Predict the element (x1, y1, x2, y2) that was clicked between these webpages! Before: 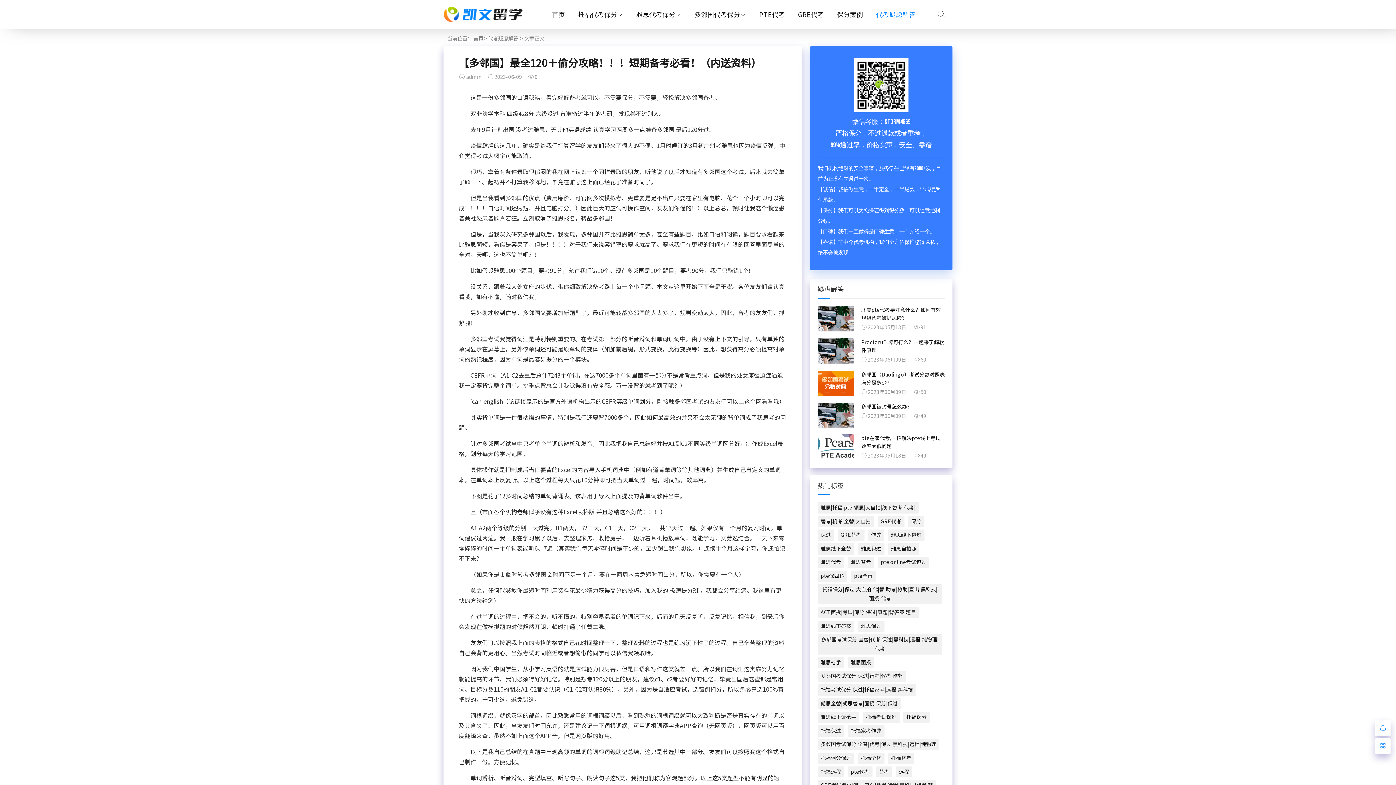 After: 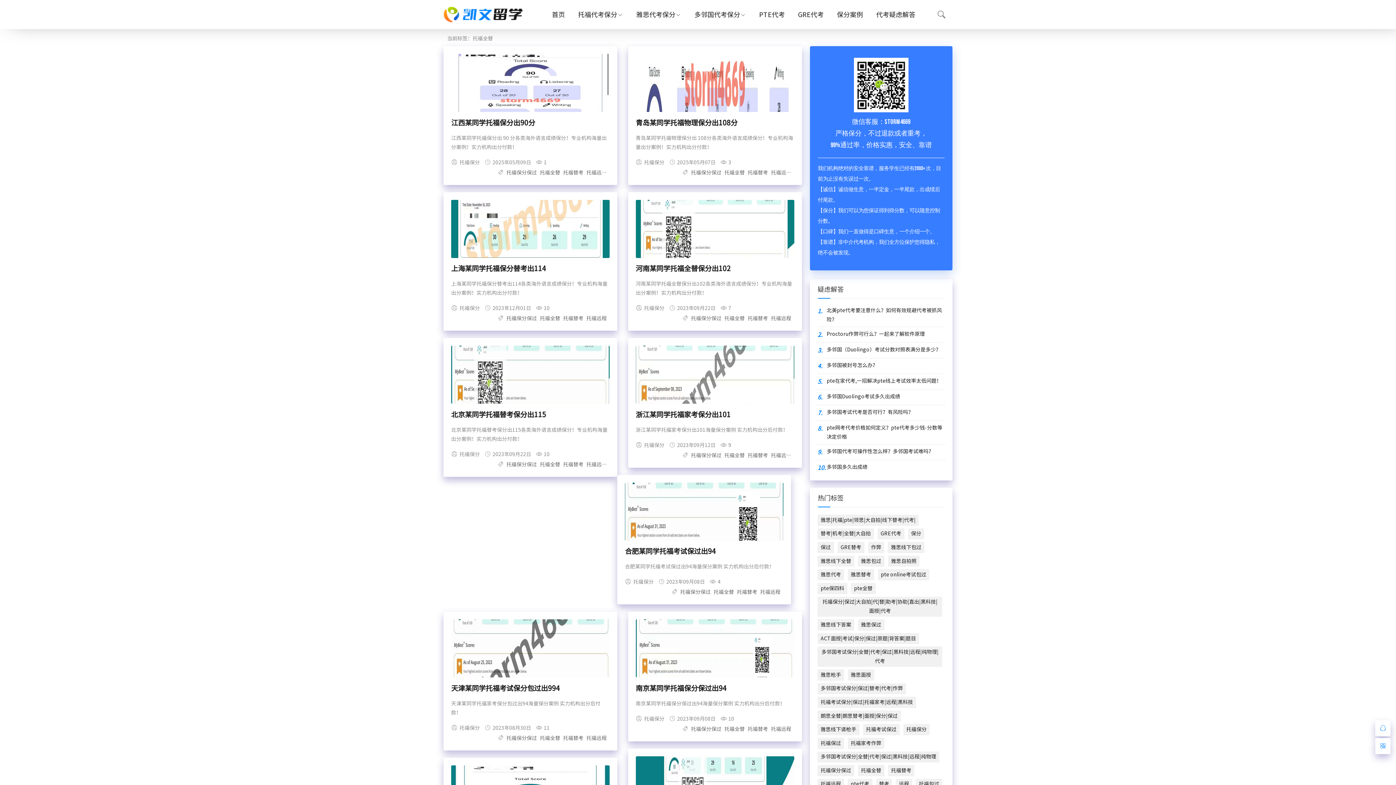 Action: label: 托福全替 bbox: (858, 753, 884, 764)